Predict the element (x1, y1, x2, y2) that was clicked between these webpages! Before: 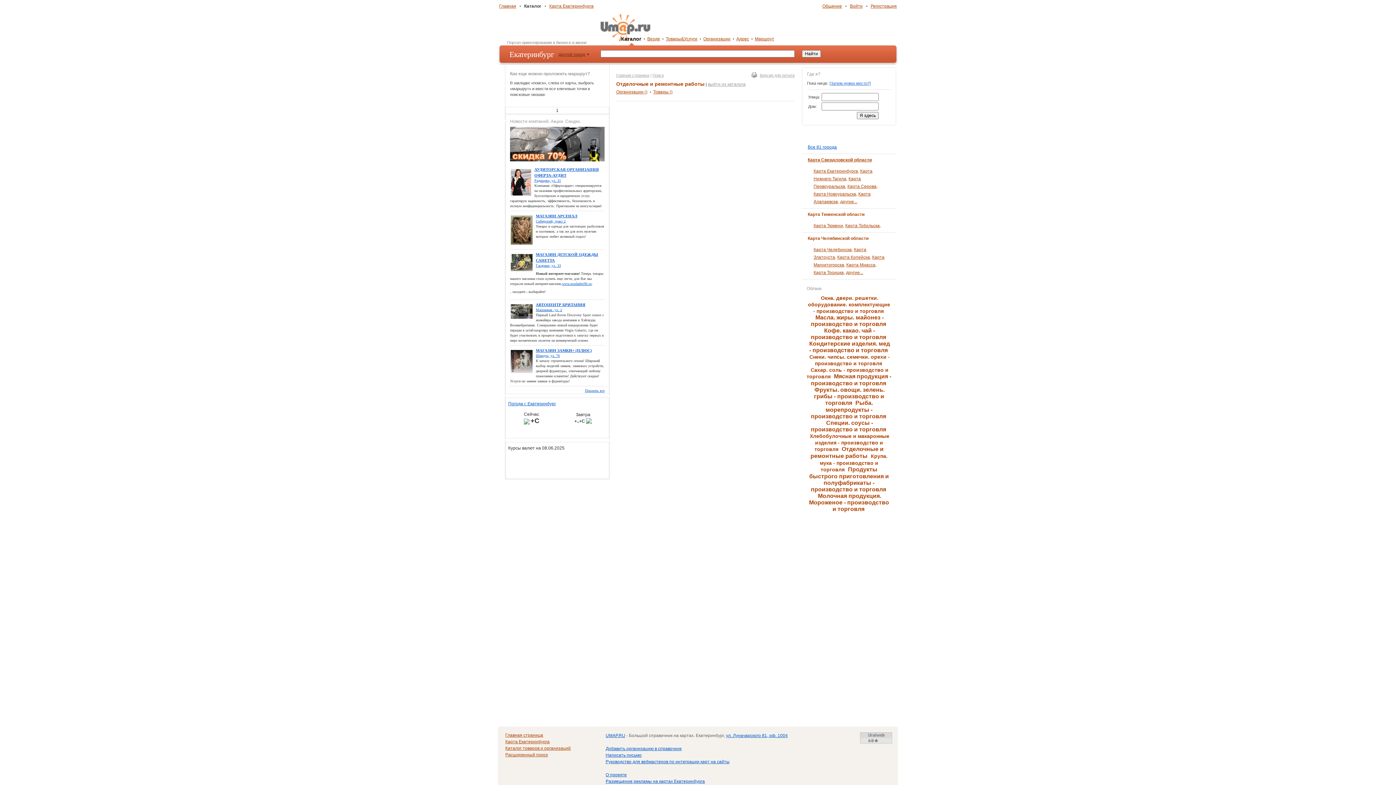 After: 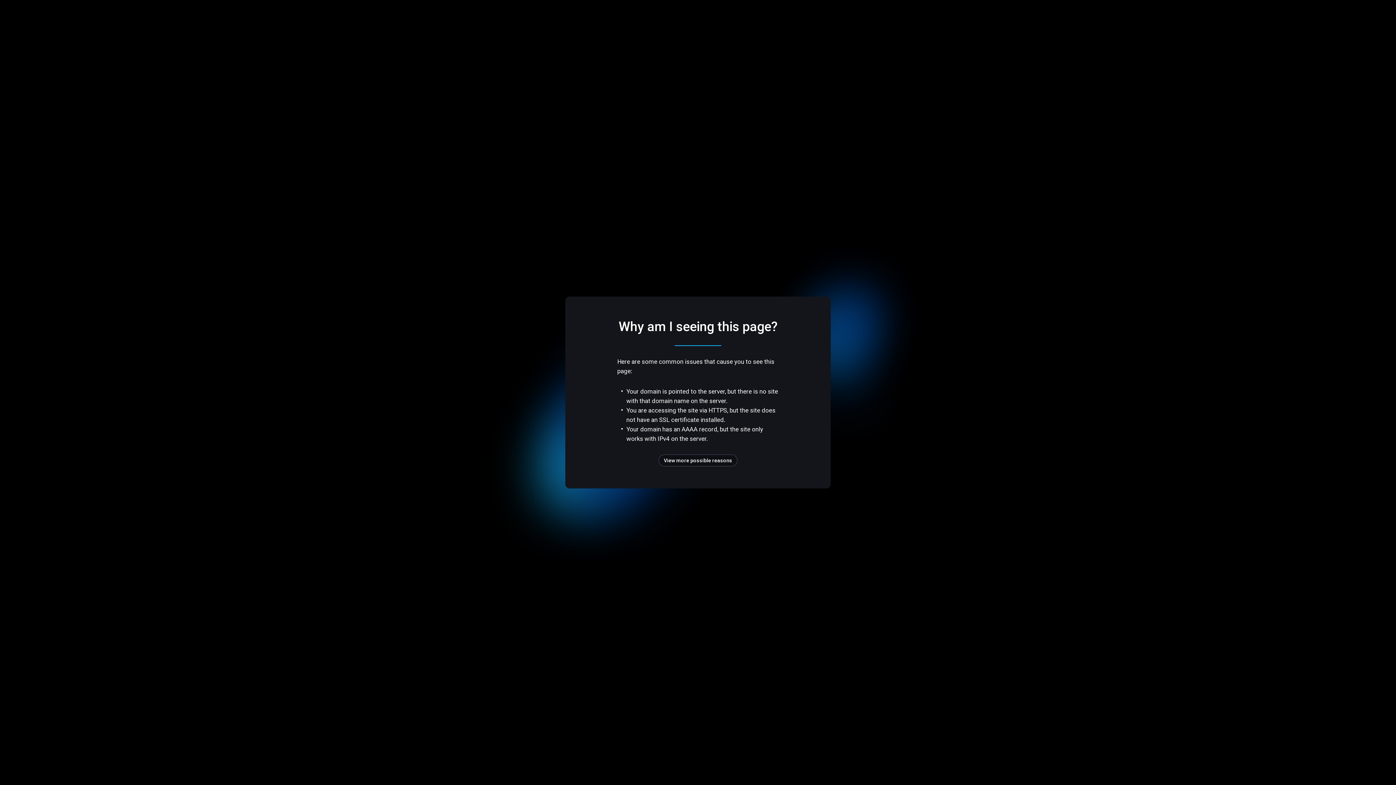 Action: bbox: (510, 158, 604, 162)